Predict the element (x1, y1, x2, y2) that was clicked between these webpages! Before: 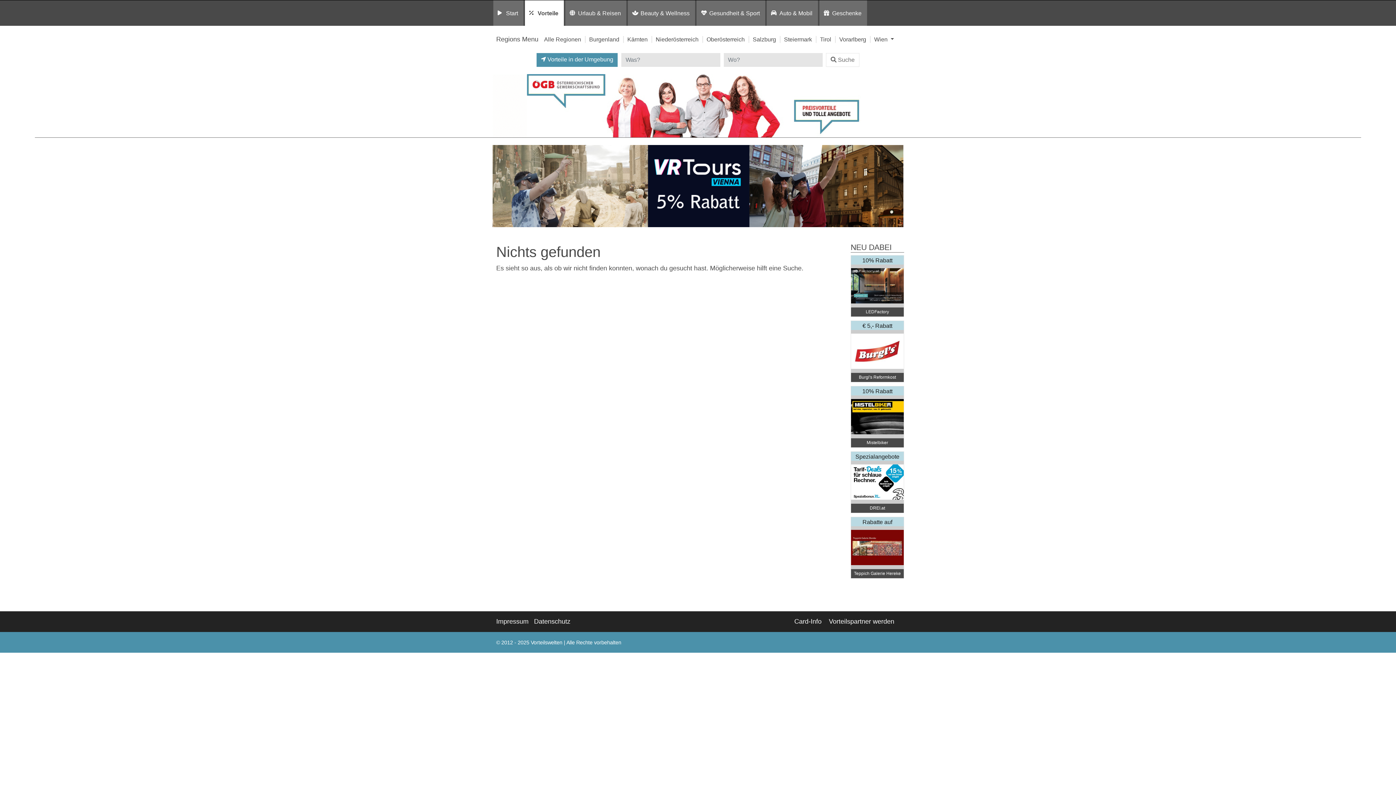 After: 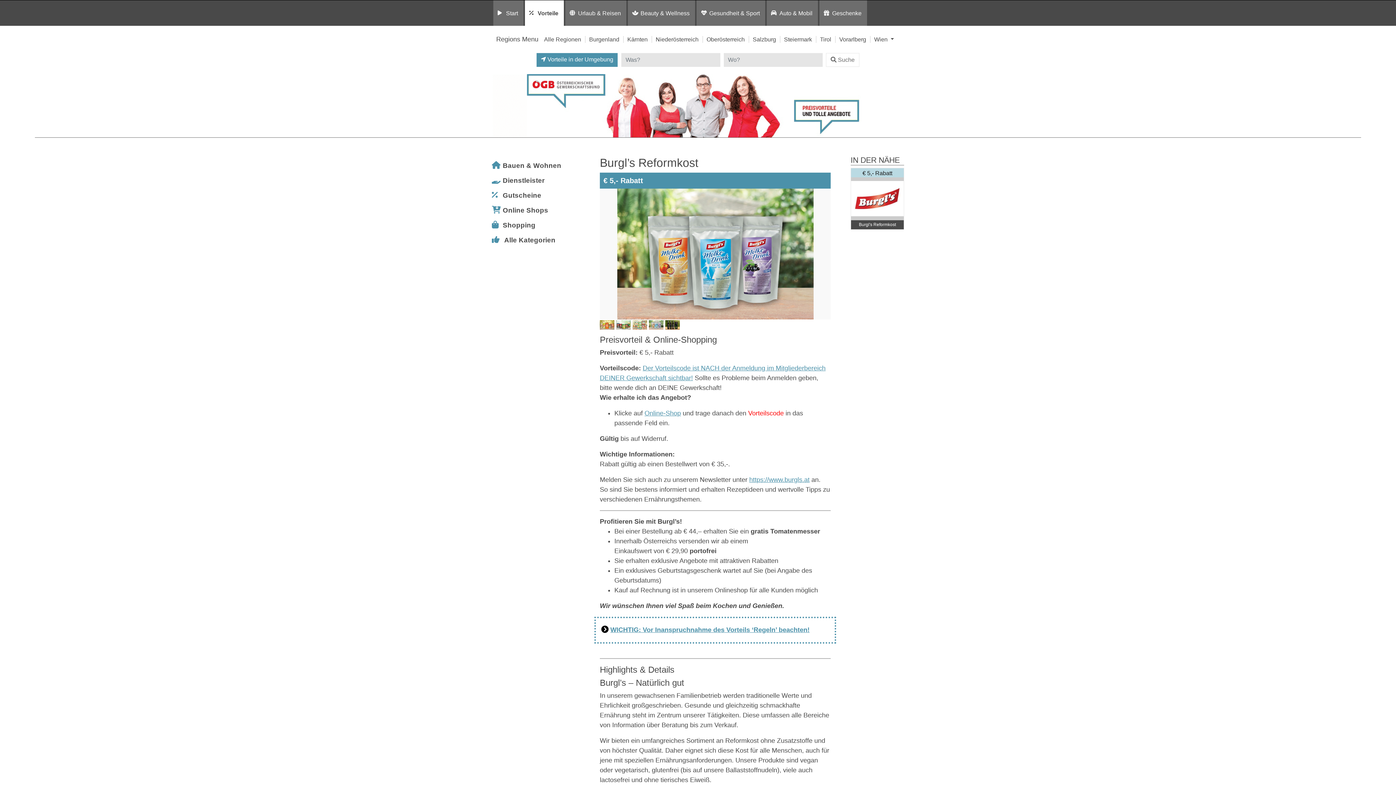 Action: bbox: (850, 320, 904, 382) label: € 5,- Rabatt


Burgl's Reformkost